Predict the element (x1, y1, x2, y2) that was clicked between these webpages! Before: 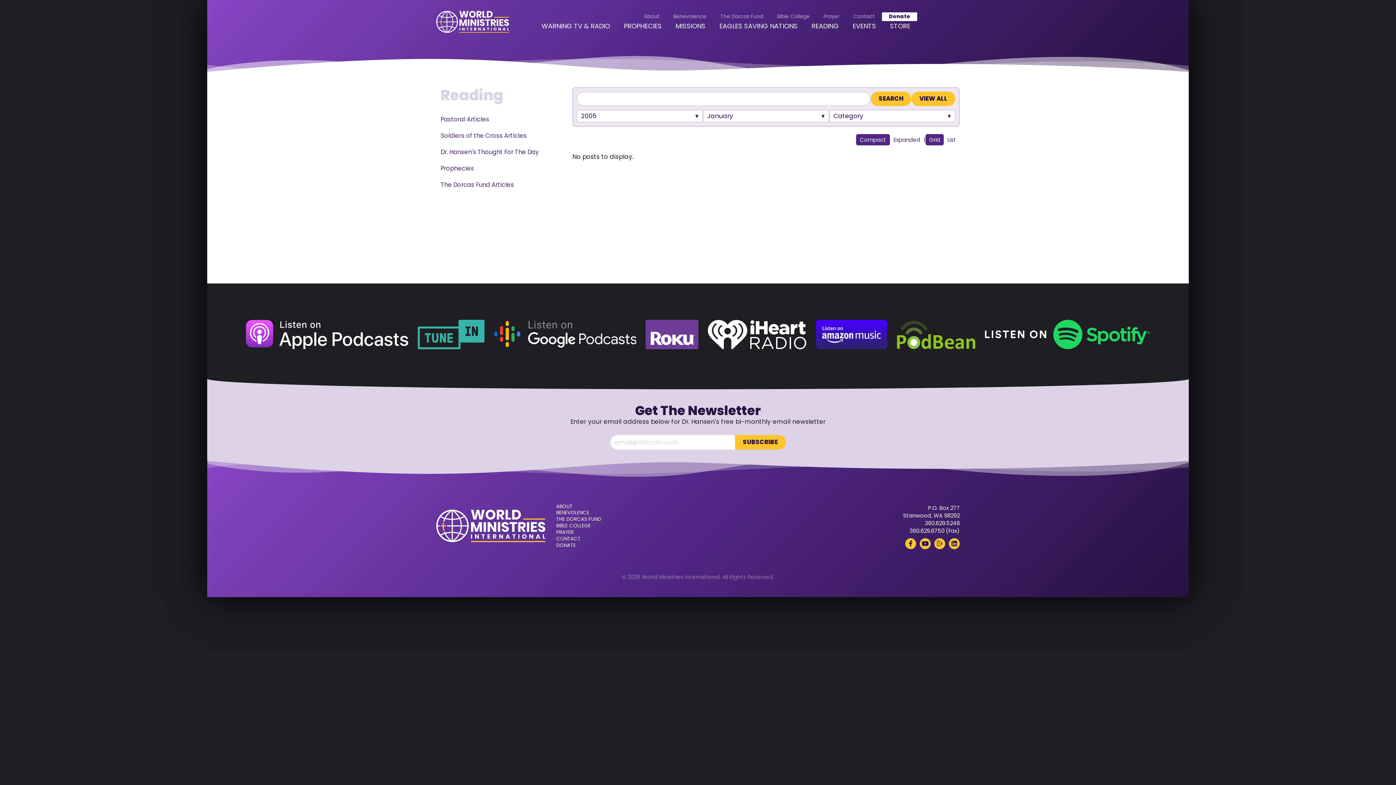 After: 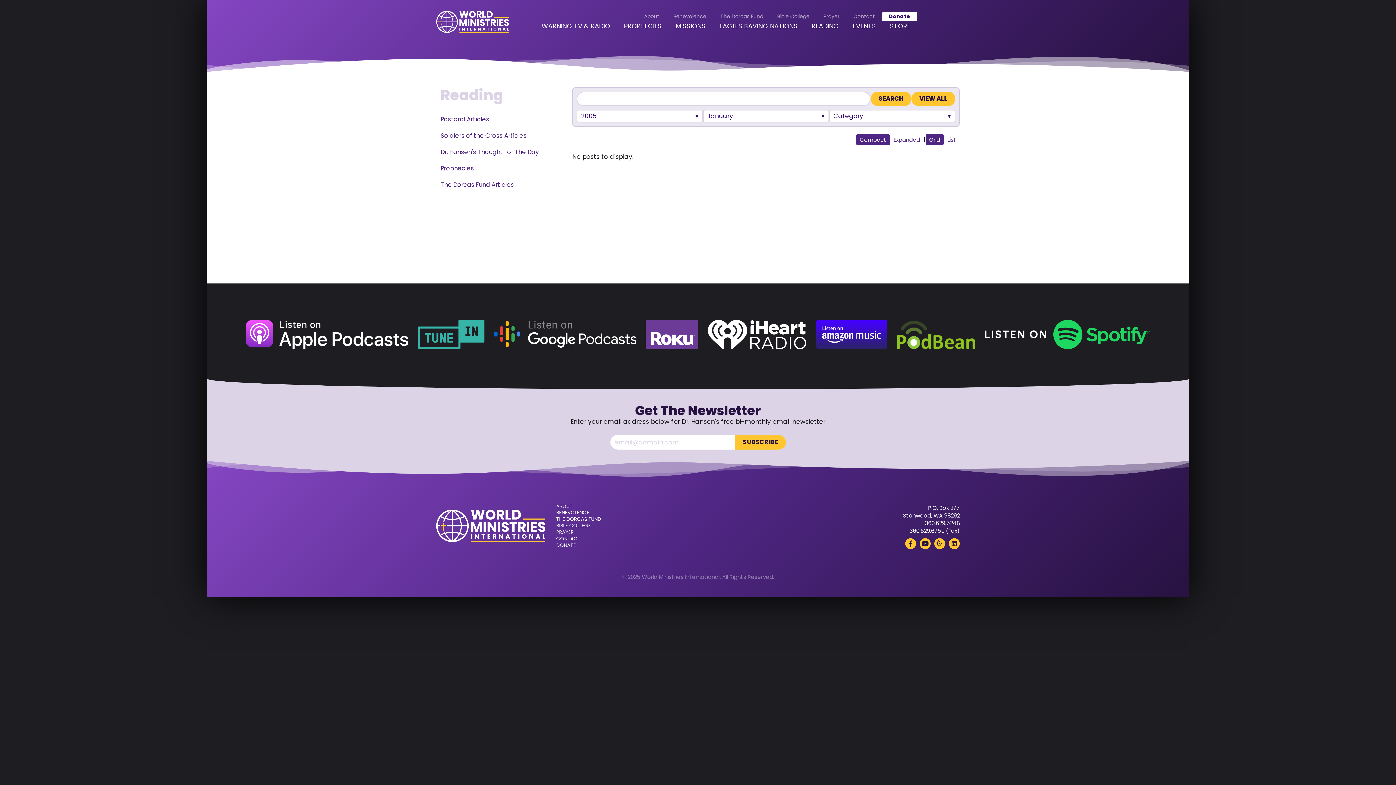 Action: bbox: (897, 320, 975, 349) label: Podbean (opens in a new tab)